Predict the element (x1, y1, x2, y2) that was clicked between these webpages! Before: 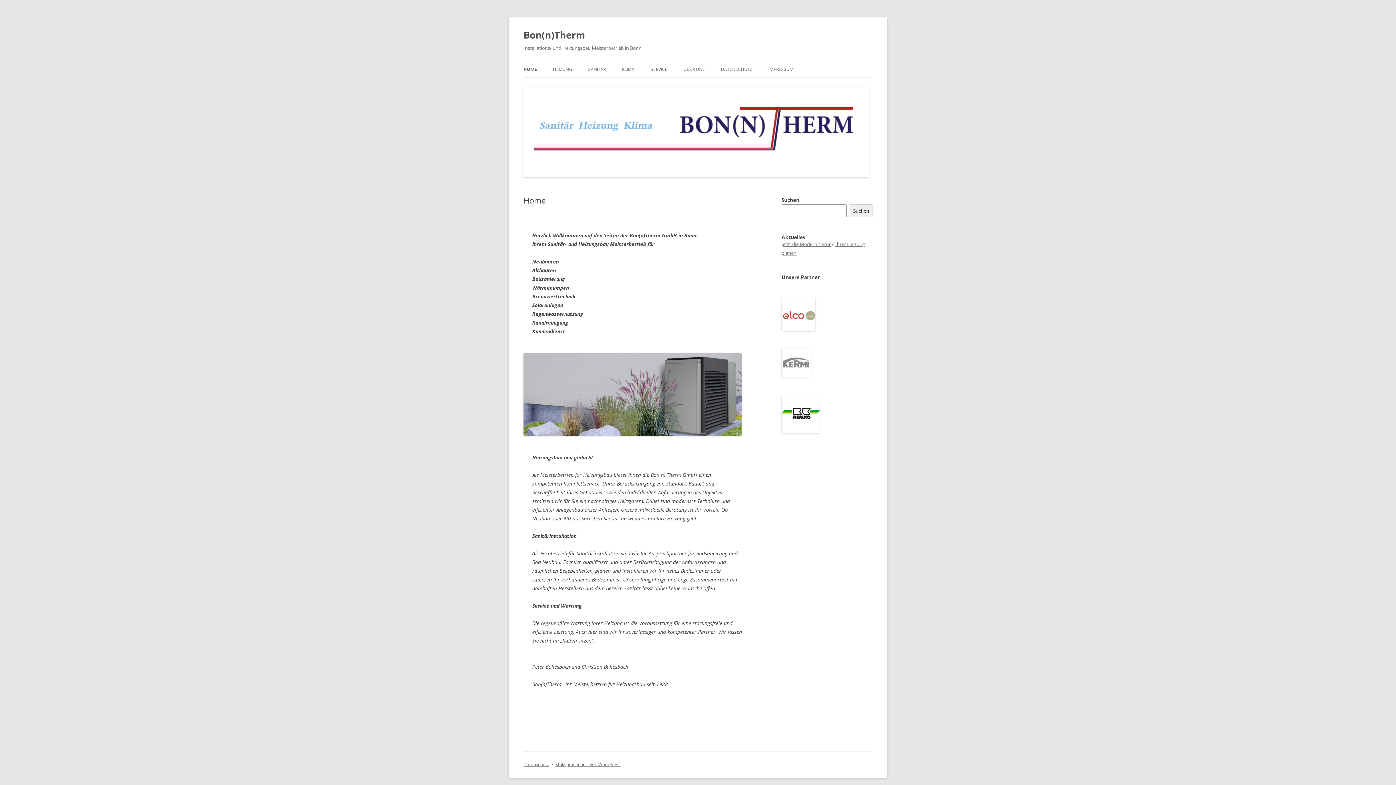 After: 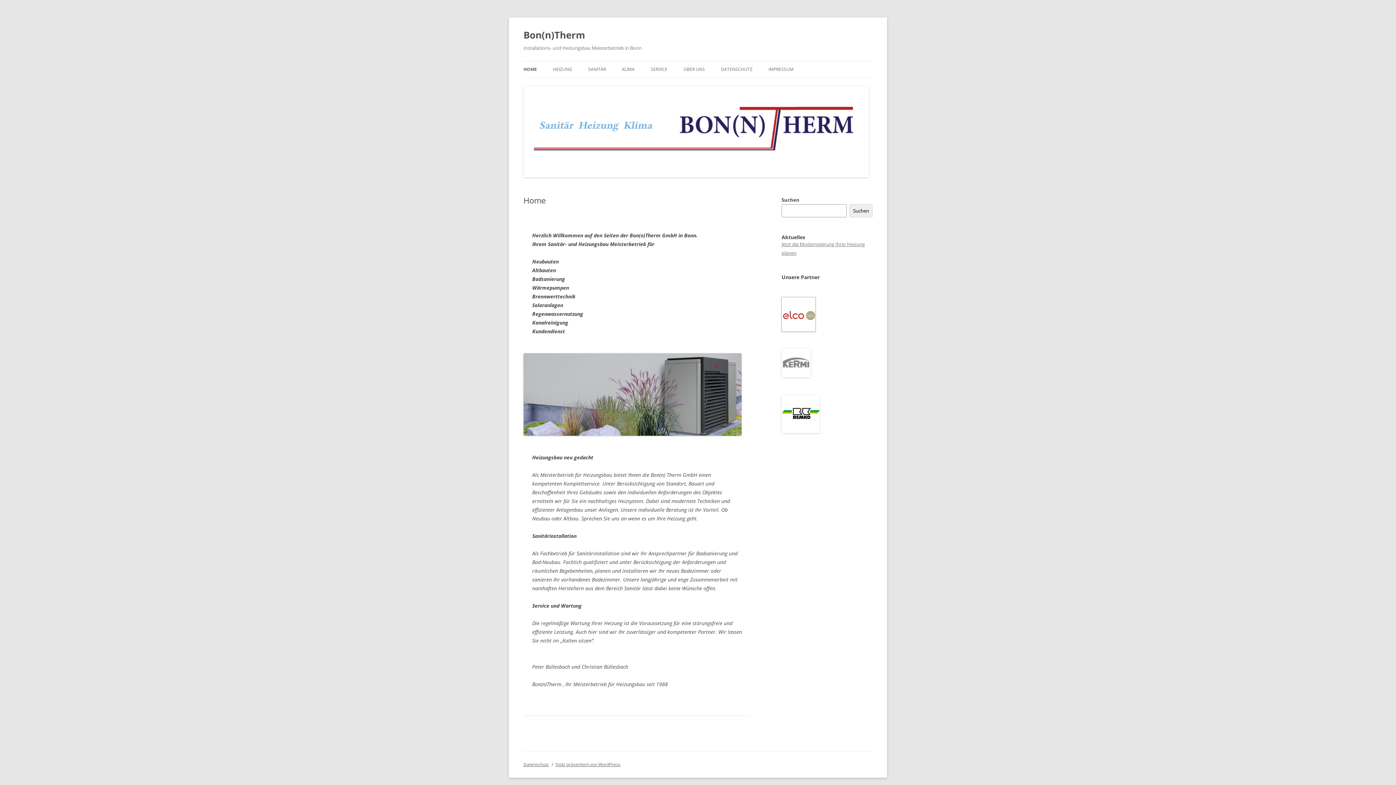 Action: bbox: (781, 325, 815, 332)